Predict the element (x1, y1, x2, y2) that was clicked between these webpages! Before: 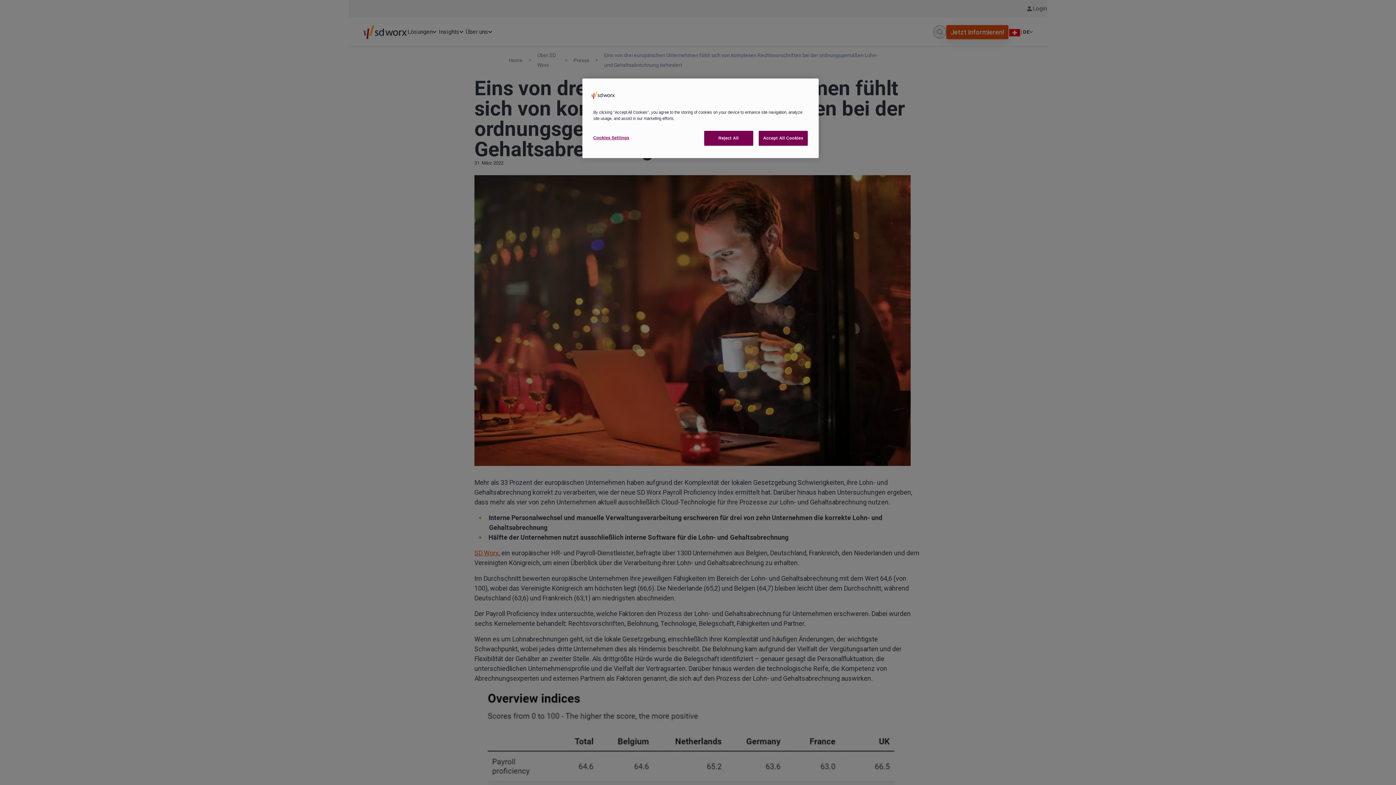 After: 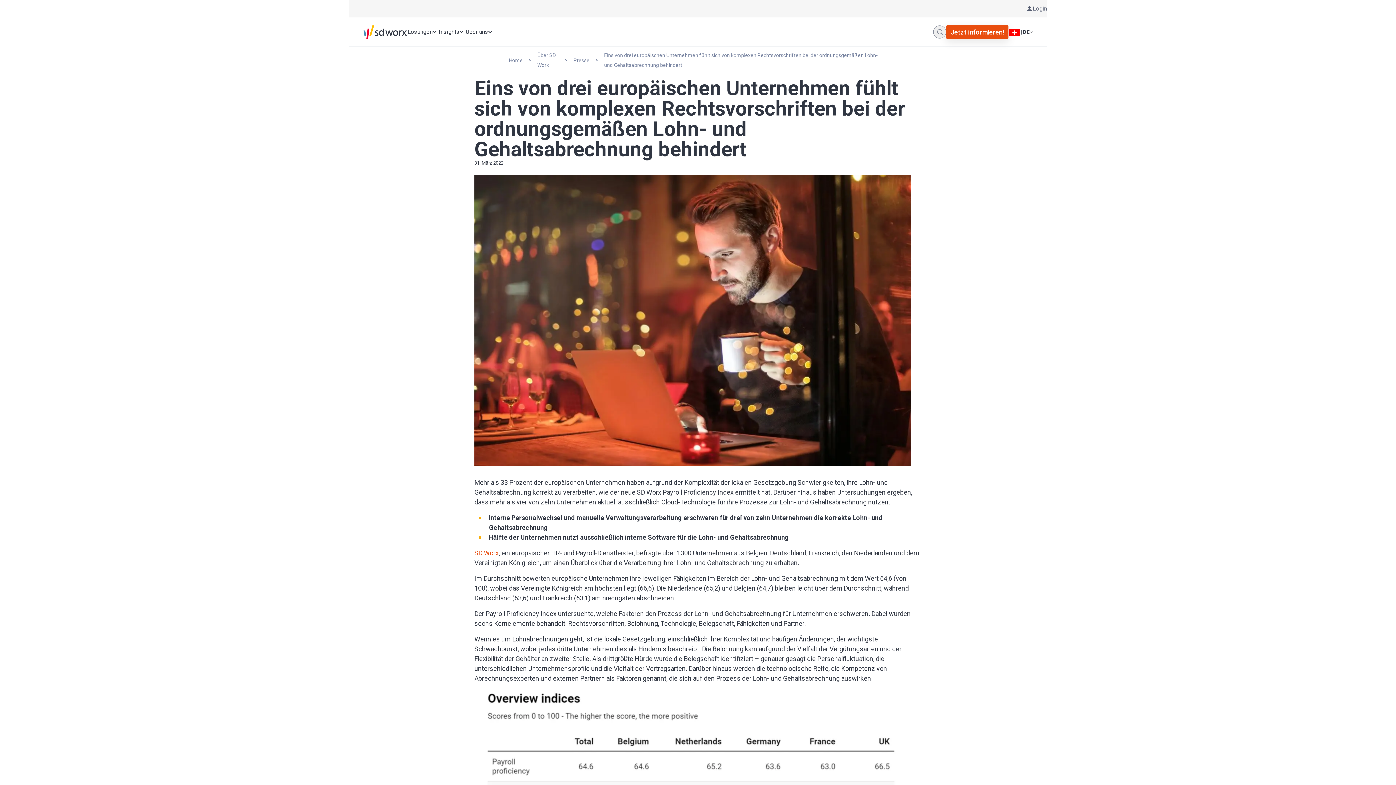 Action: bbox: (758, 130, 808, 145) label: Accept All Cookies